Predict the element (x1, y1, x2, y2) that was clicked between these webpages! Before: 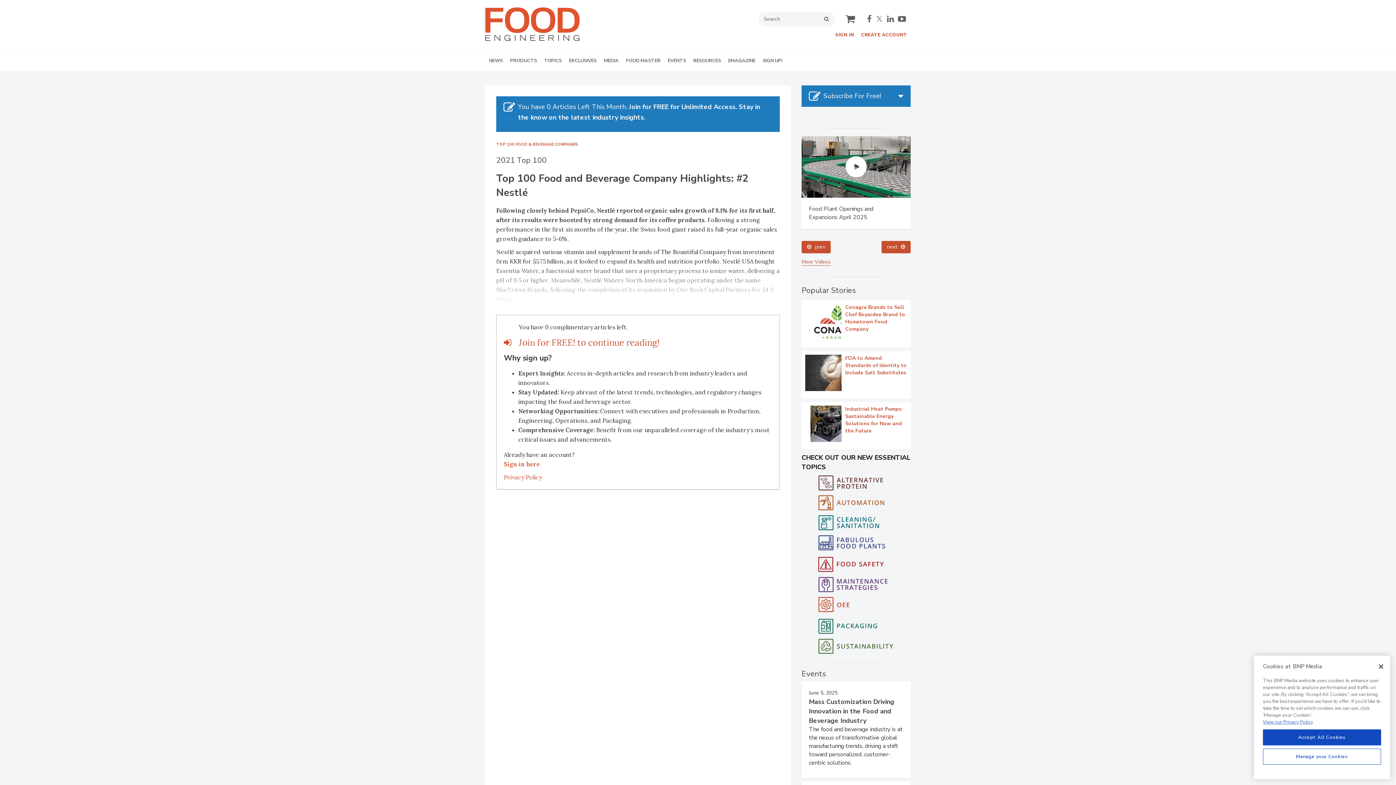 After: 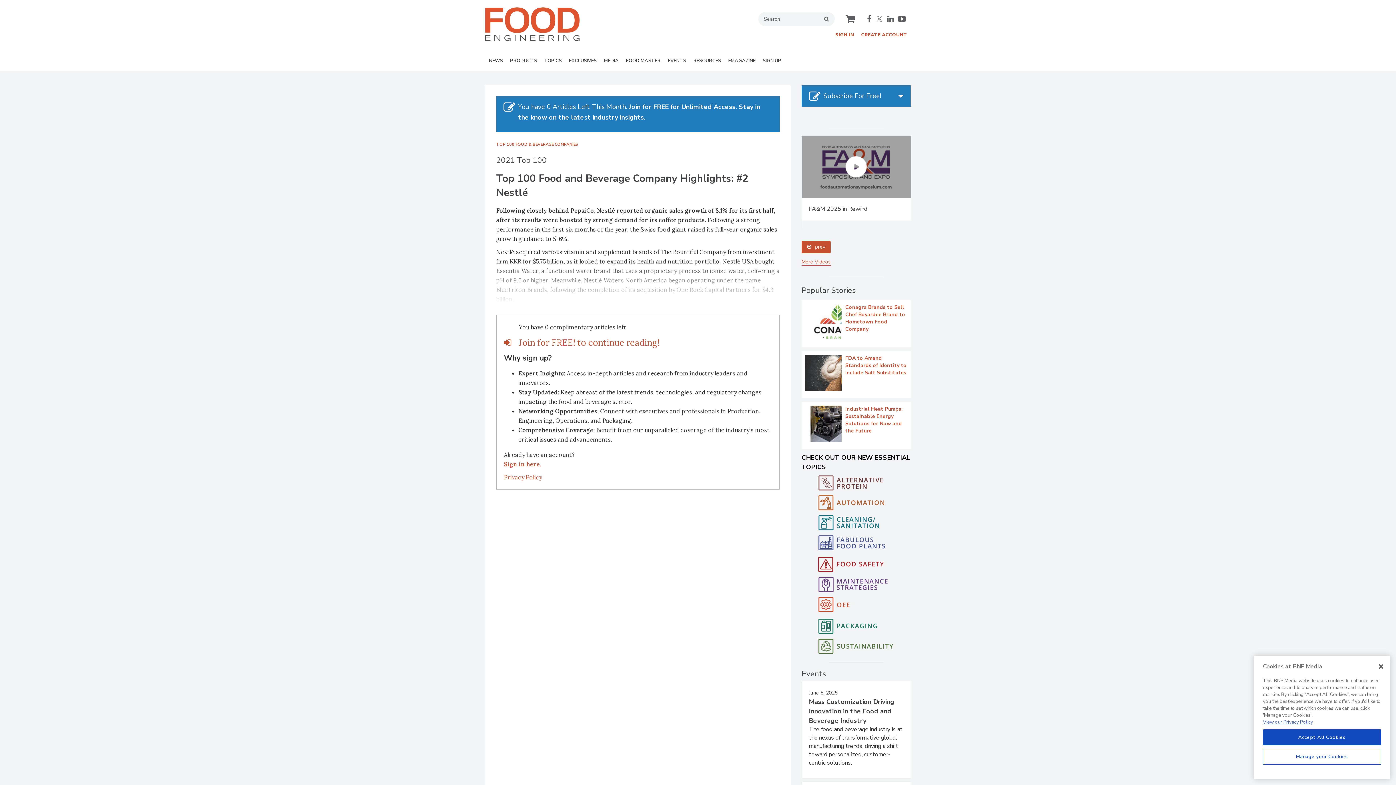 Action: label: twitter bbox: (875, 14, 883, 22)